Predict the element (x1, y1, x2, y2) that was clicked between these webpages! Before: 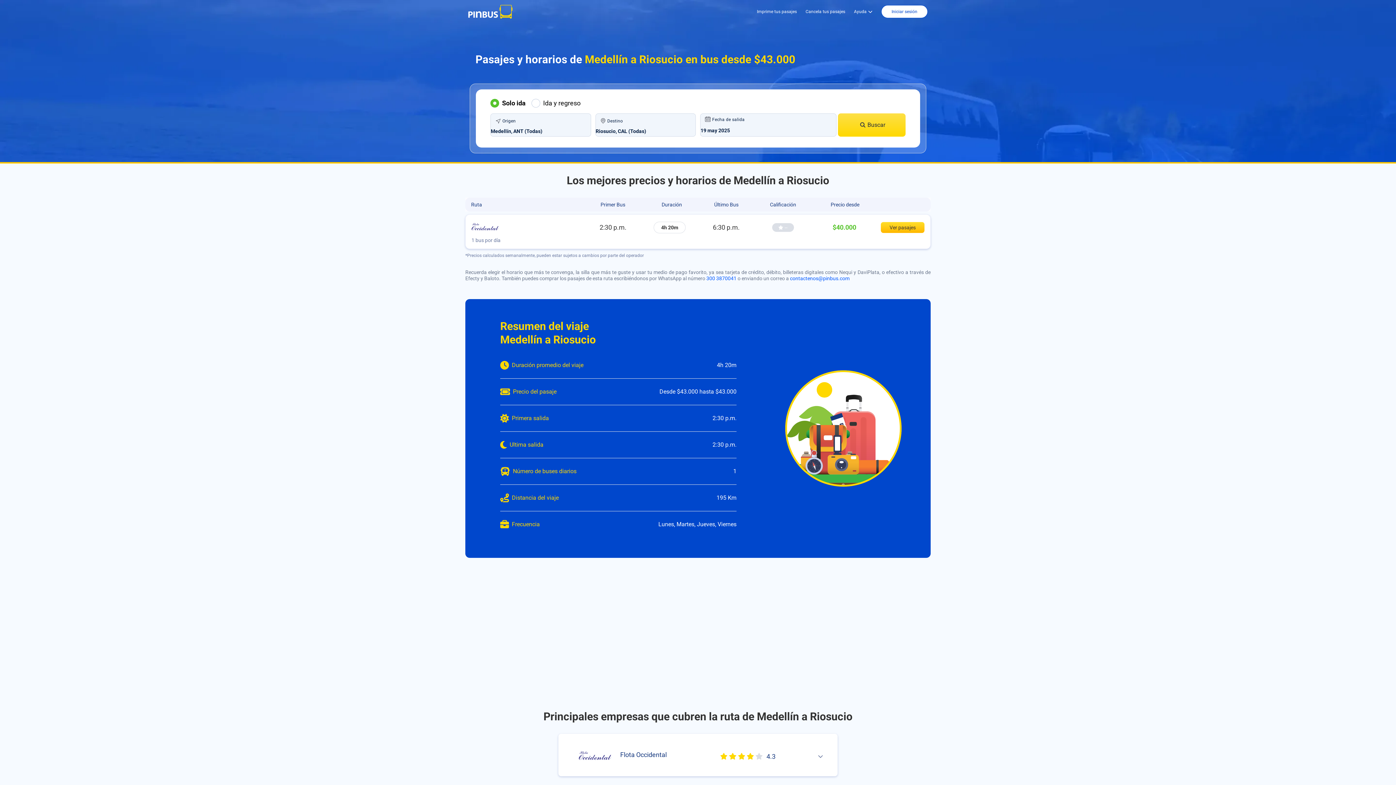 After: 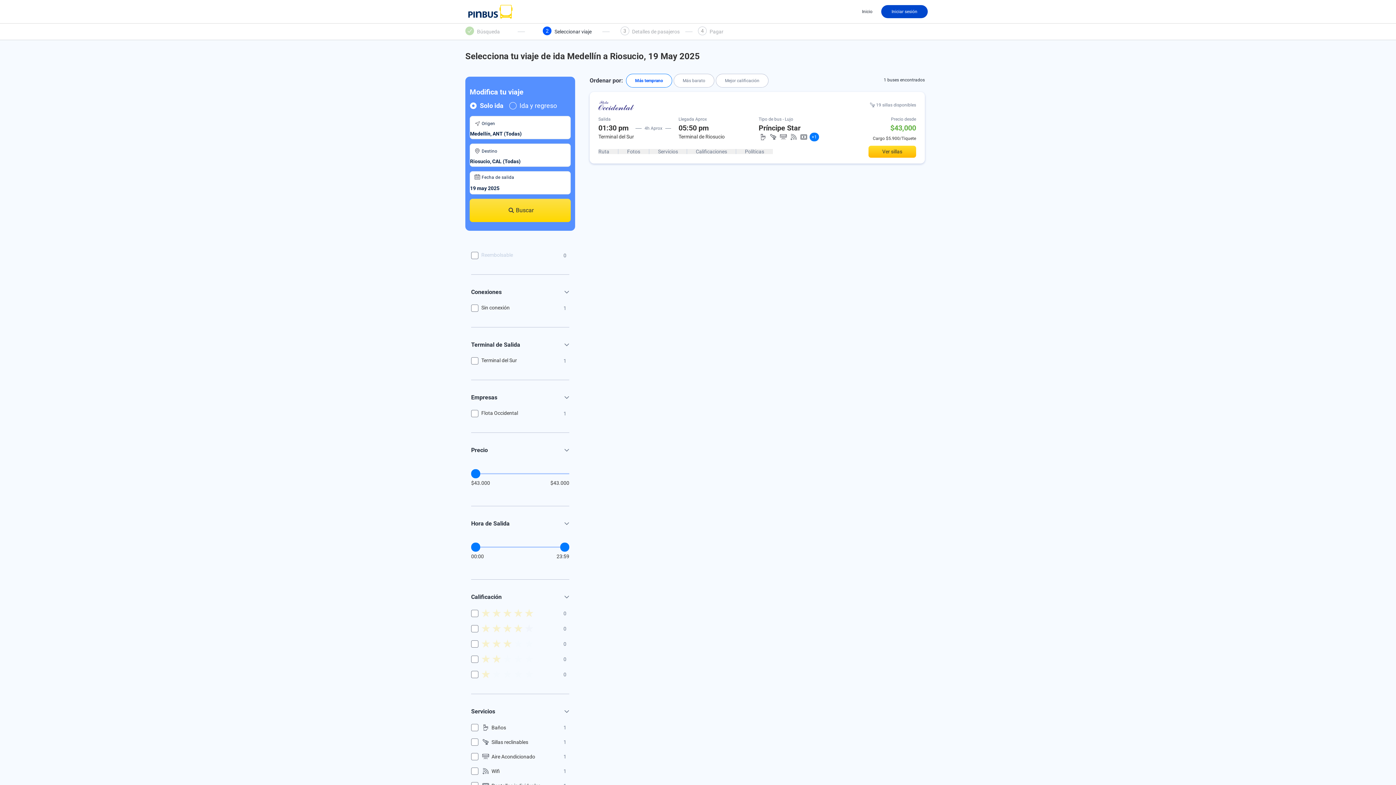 Action: label: Ver pasajes bbox: (881, 222, 924, 233)